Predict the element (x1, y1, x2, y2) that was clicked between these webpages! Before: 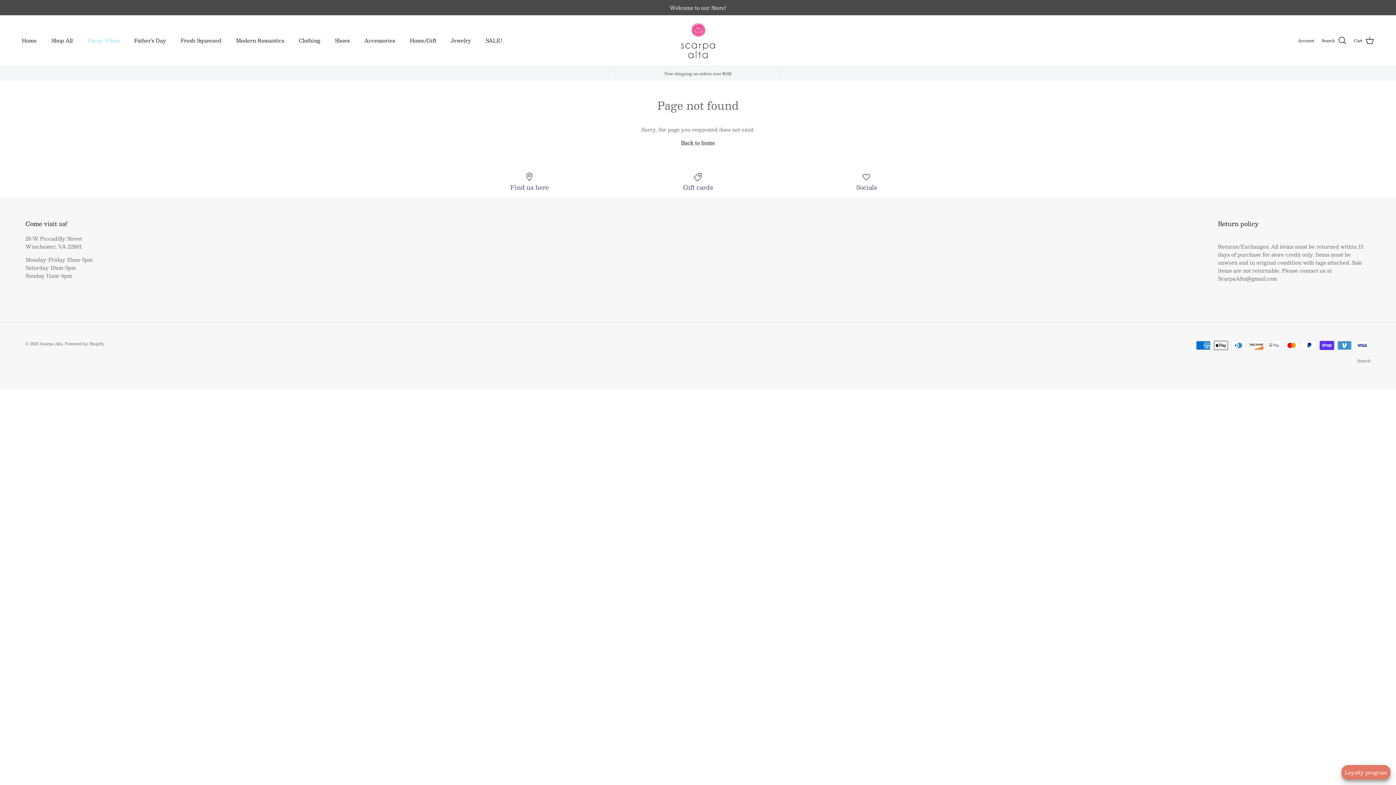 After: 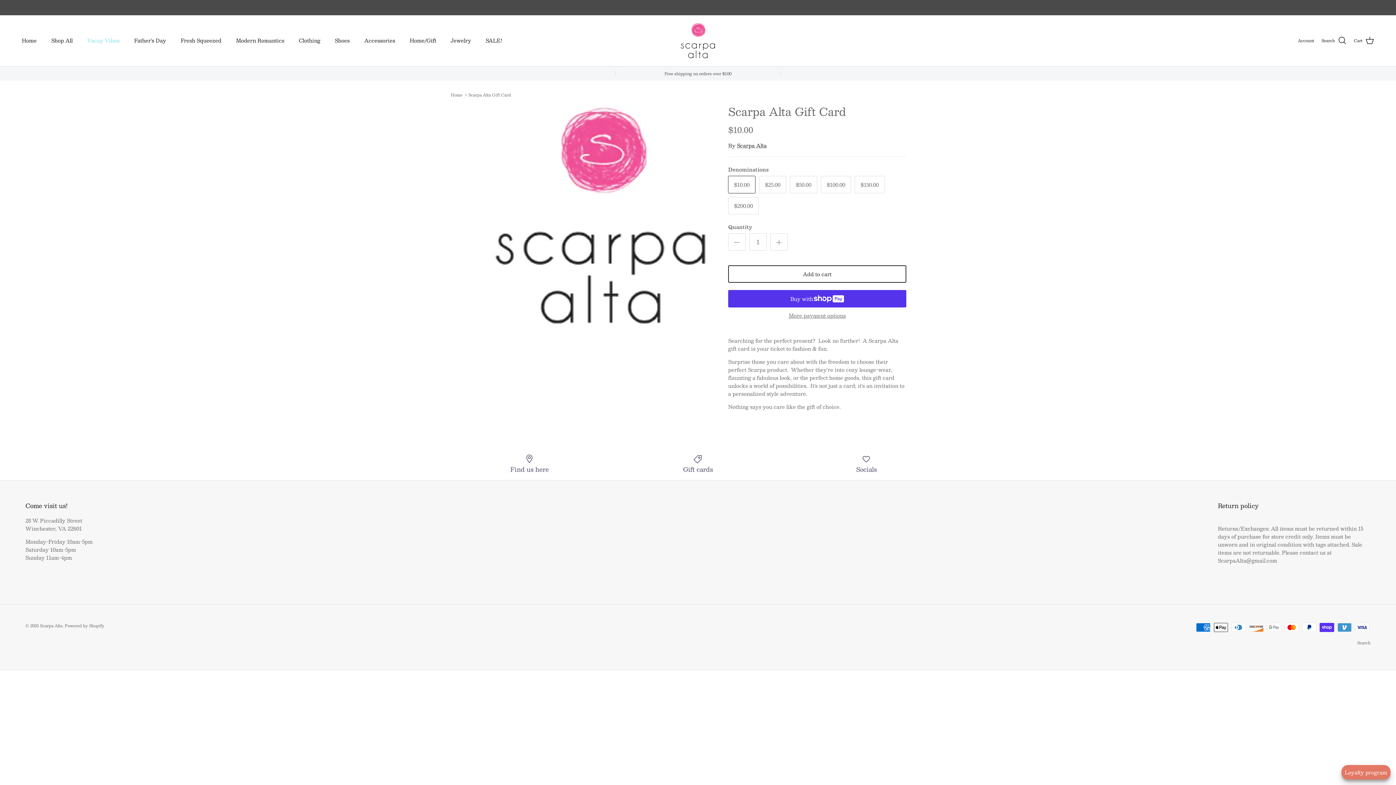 Action: bbox: (619, 172, 776, 190) label: Gift cards